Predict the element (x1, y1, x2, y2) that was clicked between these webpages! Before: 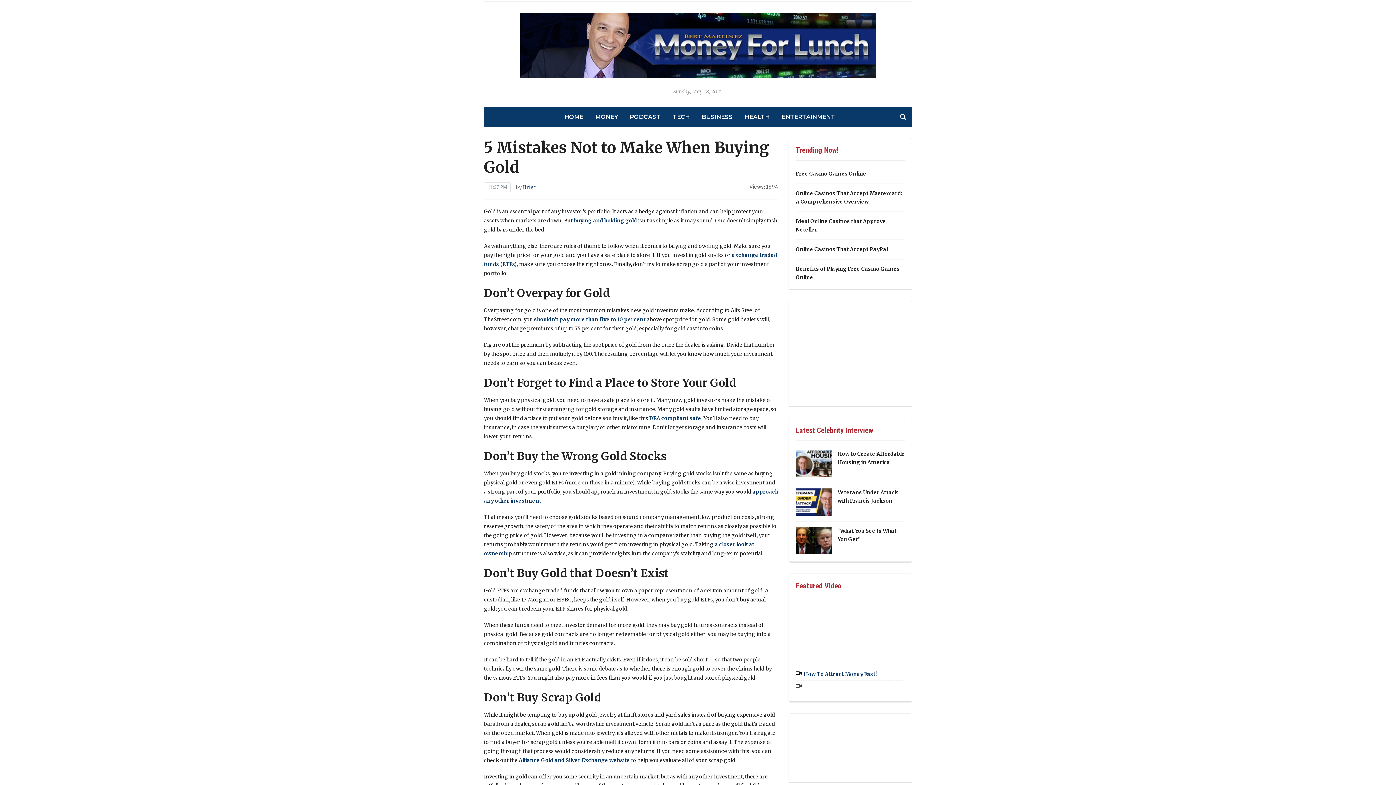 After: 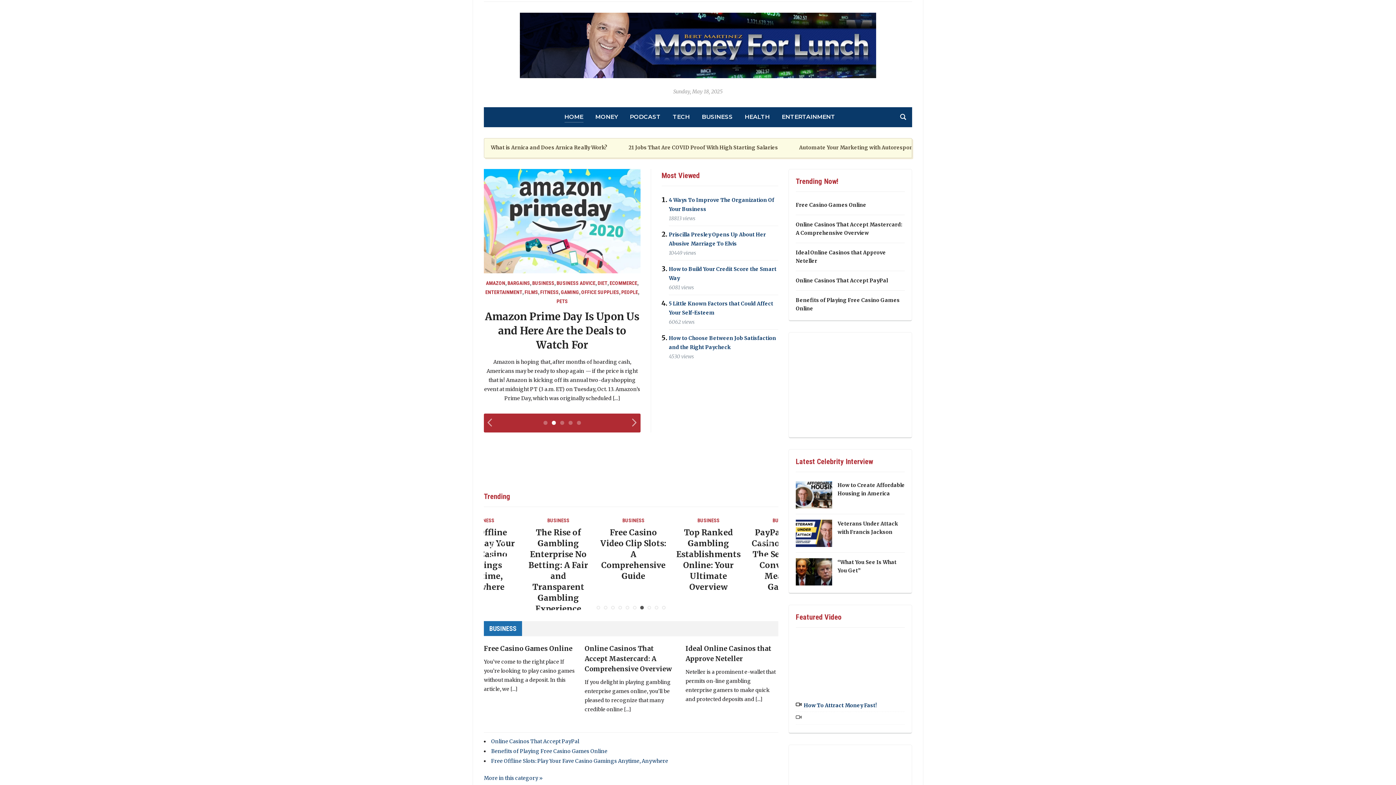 Action: bbox: (520, 44, 876, 51)